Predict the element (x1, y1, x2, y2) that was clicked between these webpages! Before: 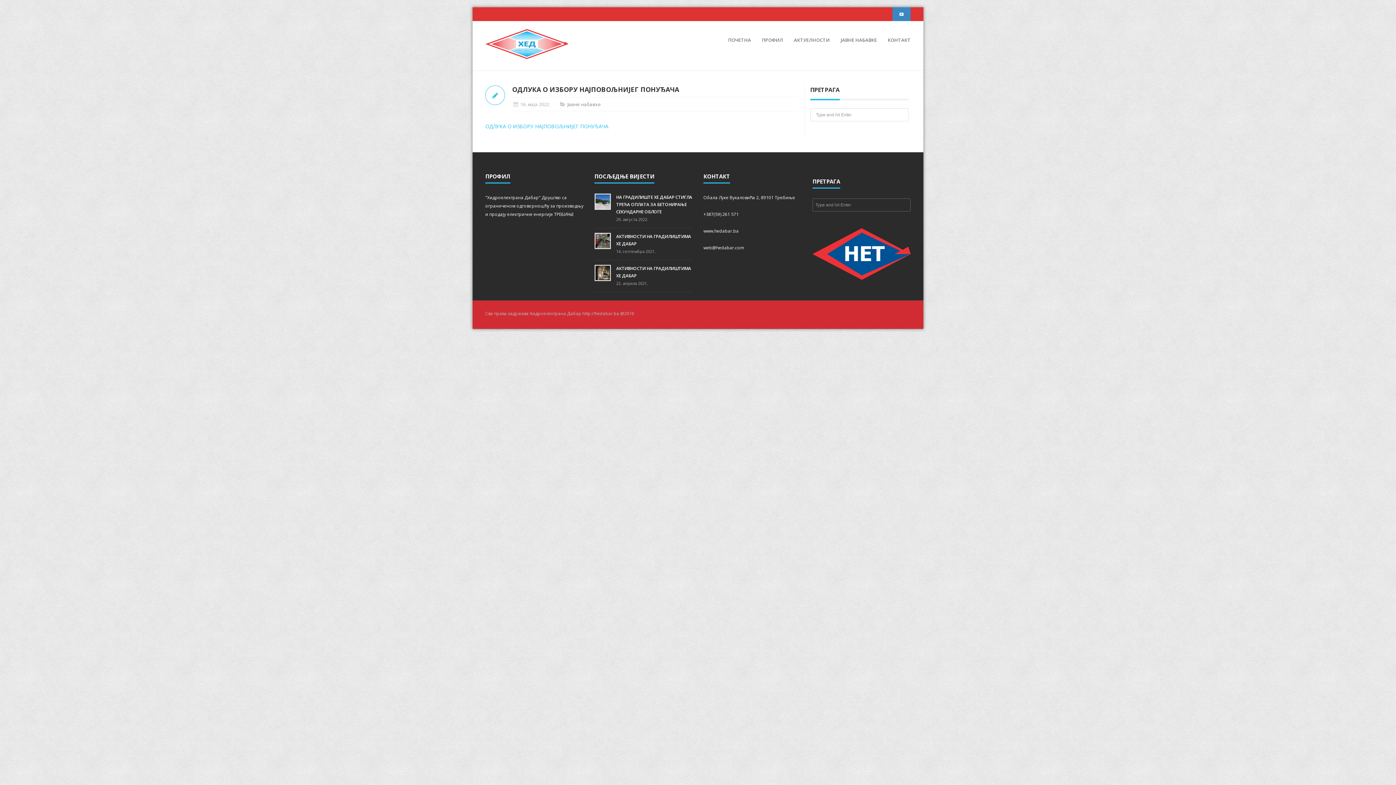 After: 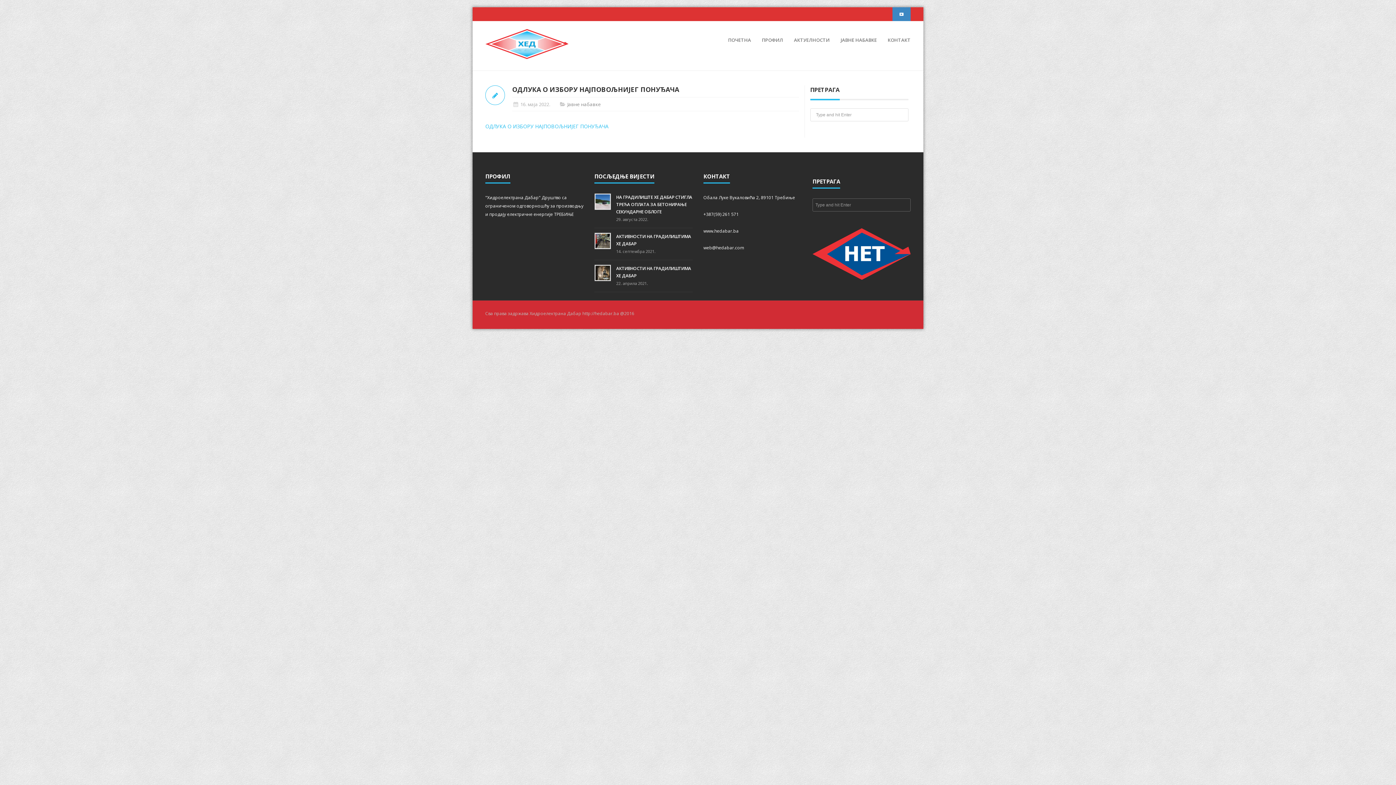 Action: bbox: (898, 10, 905, 17)